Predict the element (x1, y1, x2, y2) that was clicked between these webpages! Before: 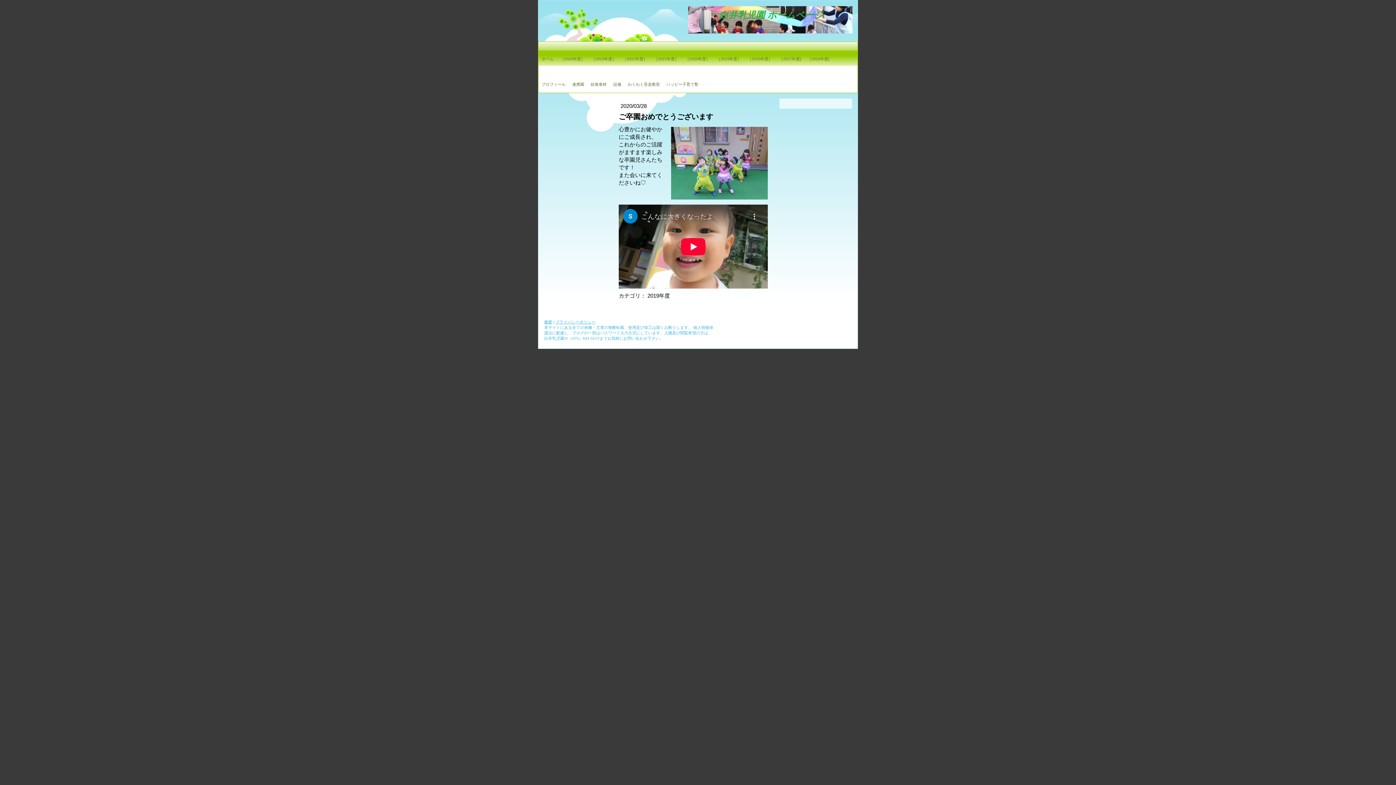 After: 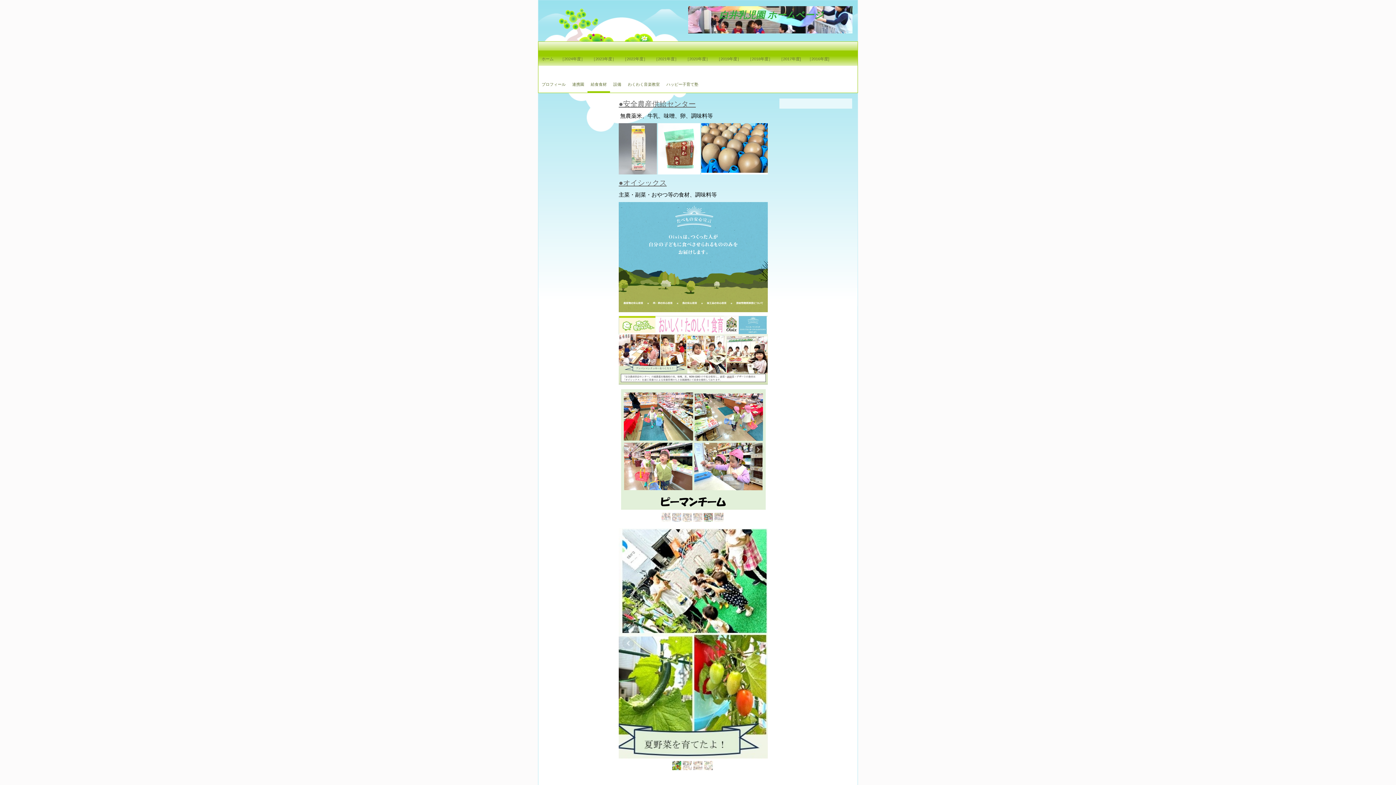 Action: label: 給食食材 bbox: (587, 67, 610, 92)